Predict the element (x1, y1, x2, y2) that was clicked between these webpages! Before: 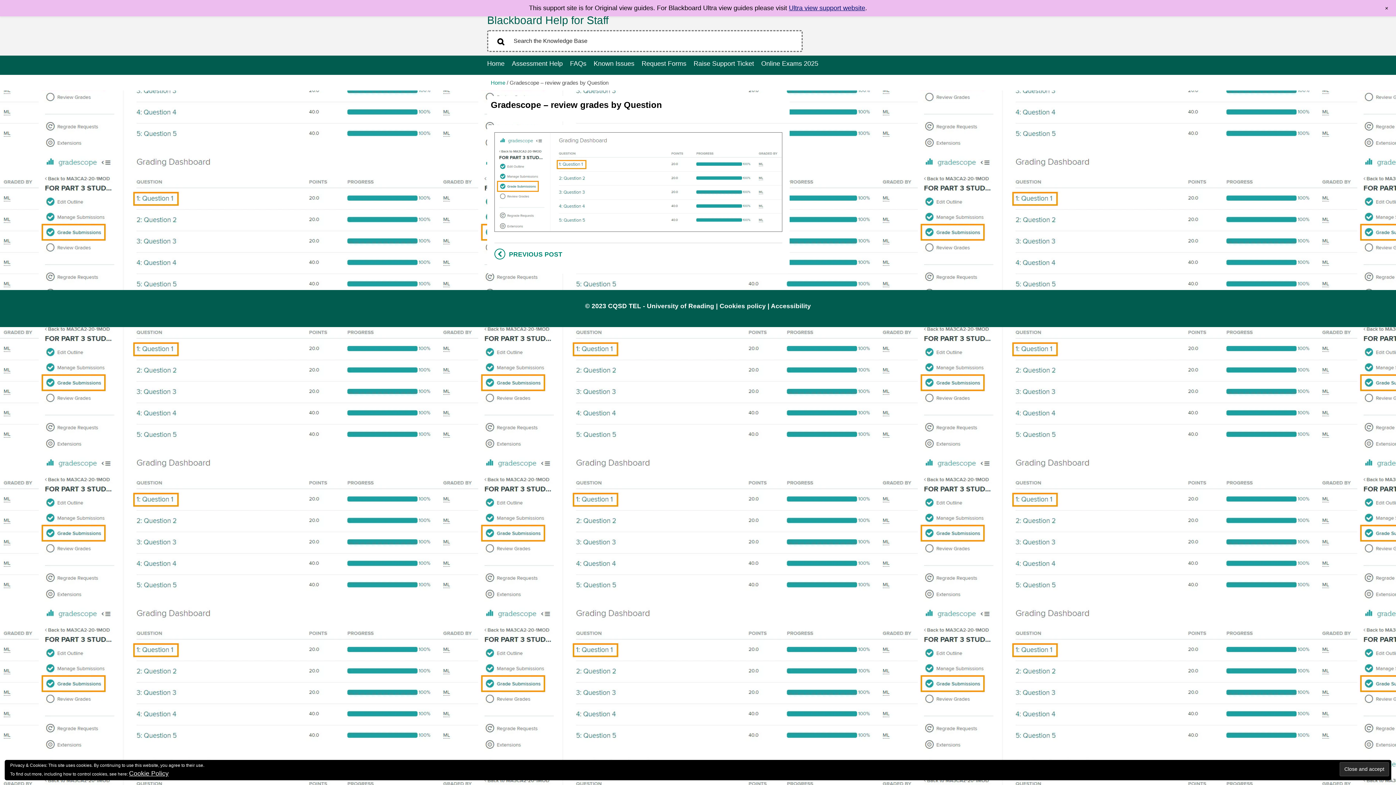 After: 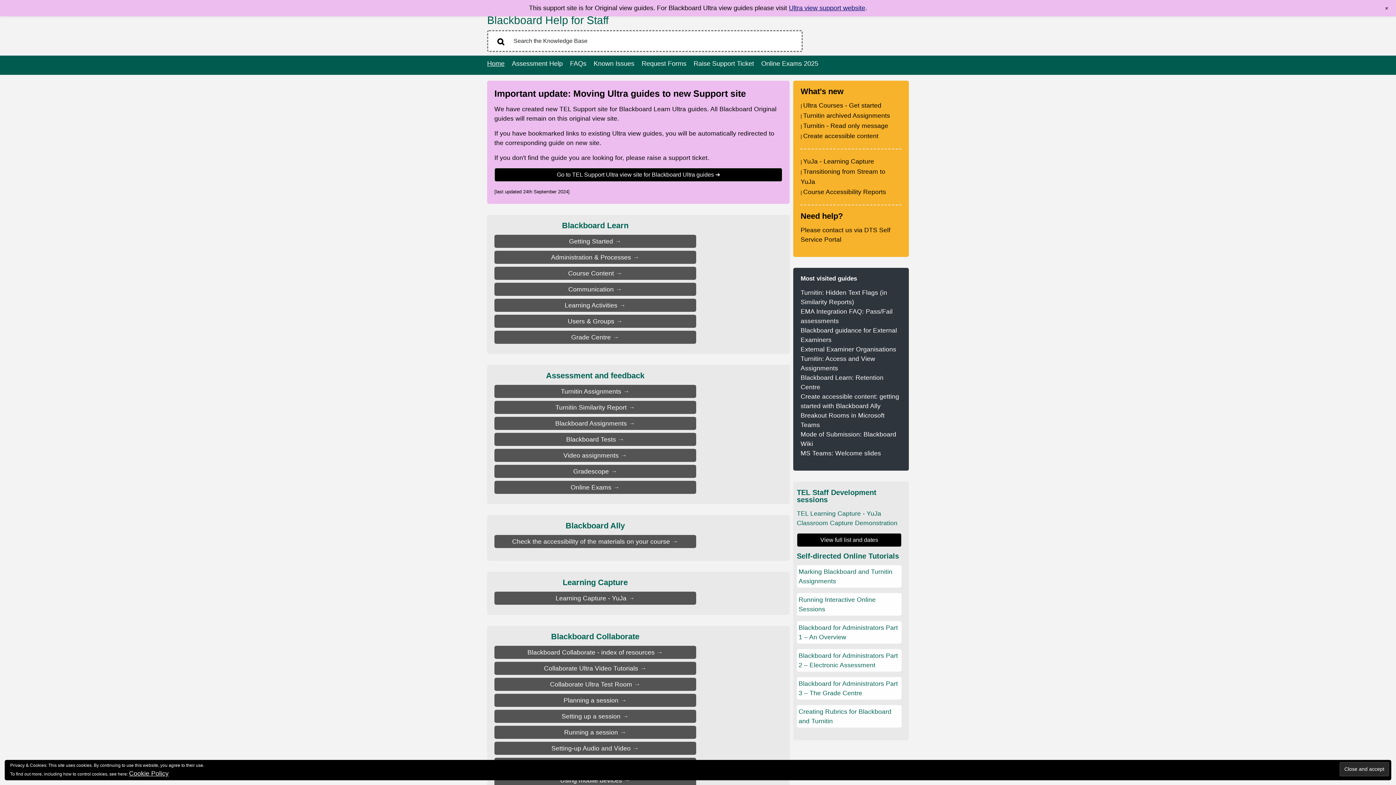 Action: bbox: (487, 14, 608, 26) label: Blackboard Help for Staff